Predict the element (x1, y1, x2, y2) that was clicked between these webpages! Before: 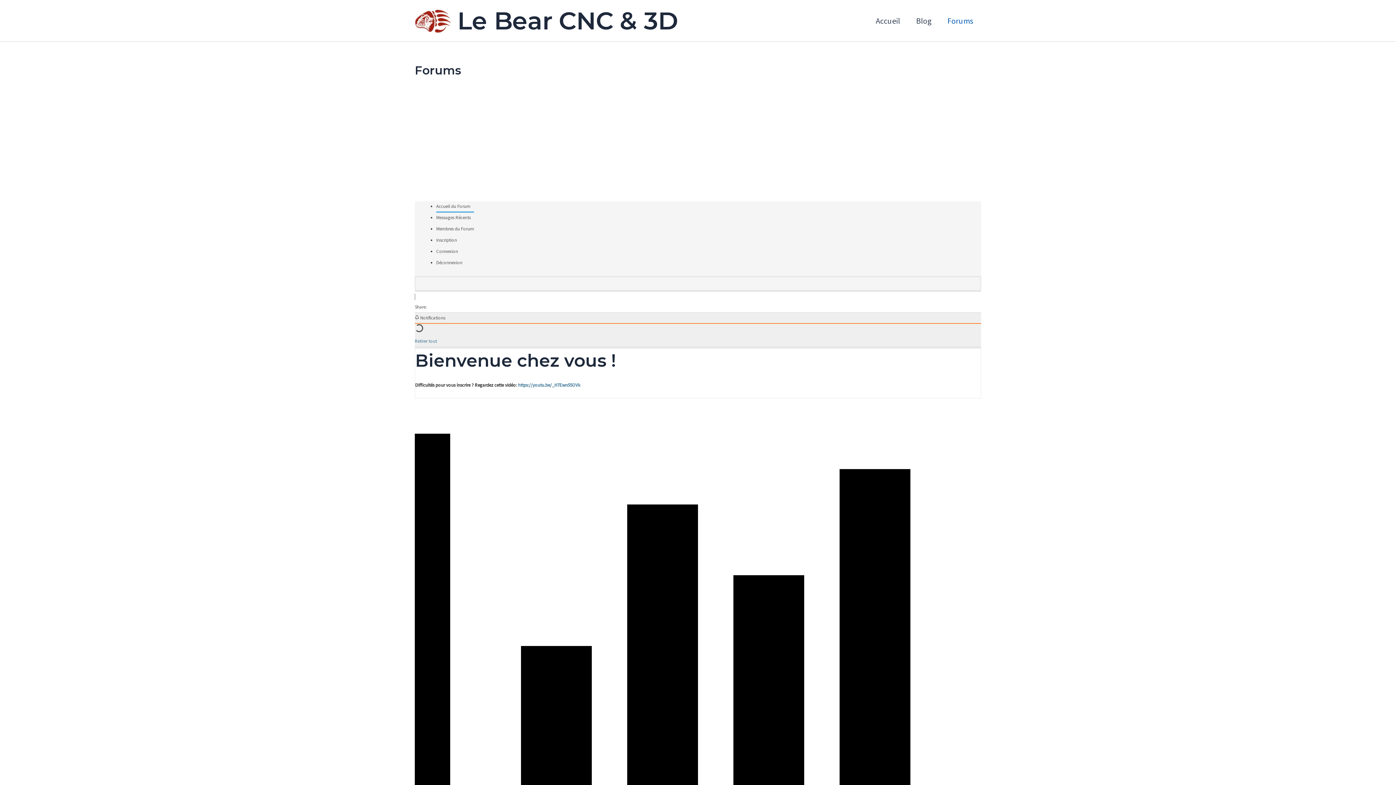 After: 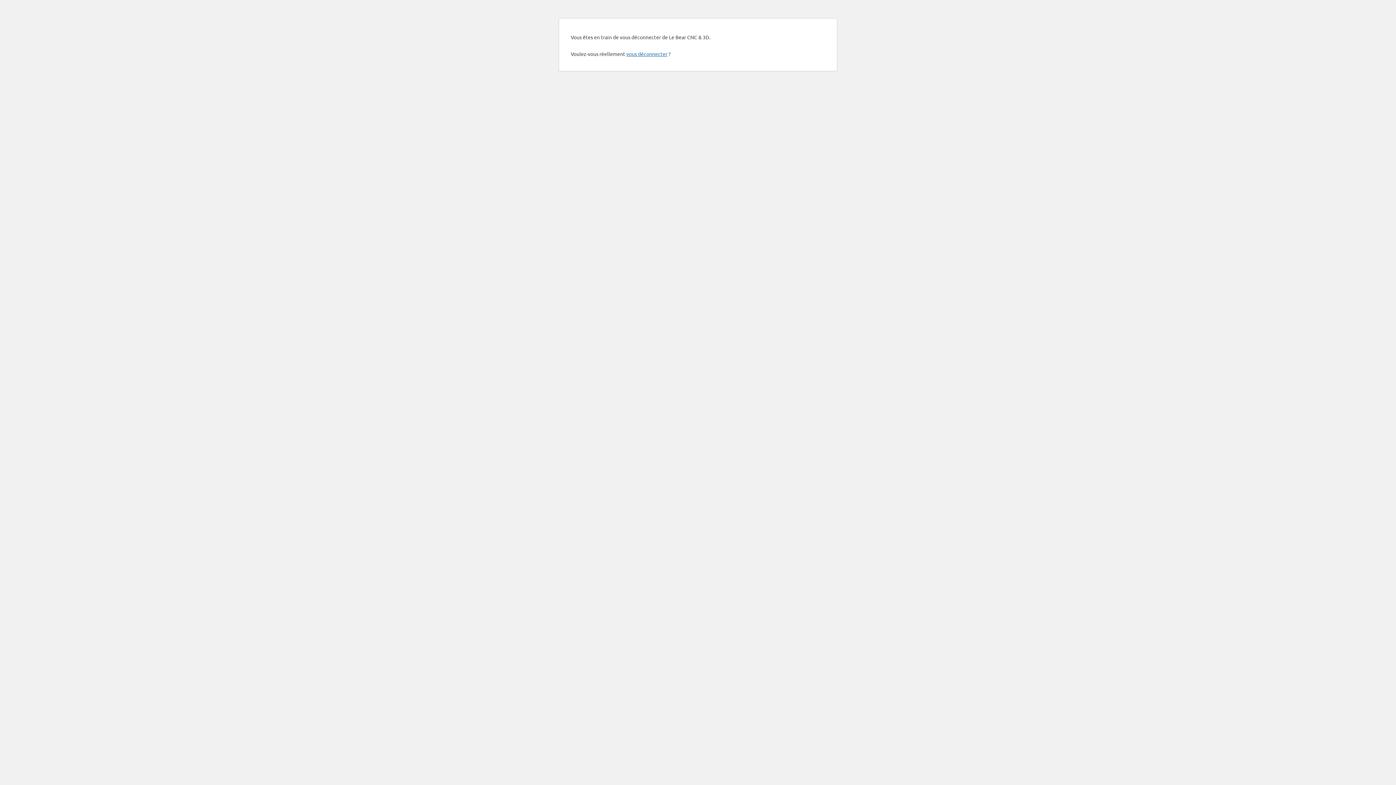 Action: bbox: (436, 259, 462, 265) label: Déconnexion